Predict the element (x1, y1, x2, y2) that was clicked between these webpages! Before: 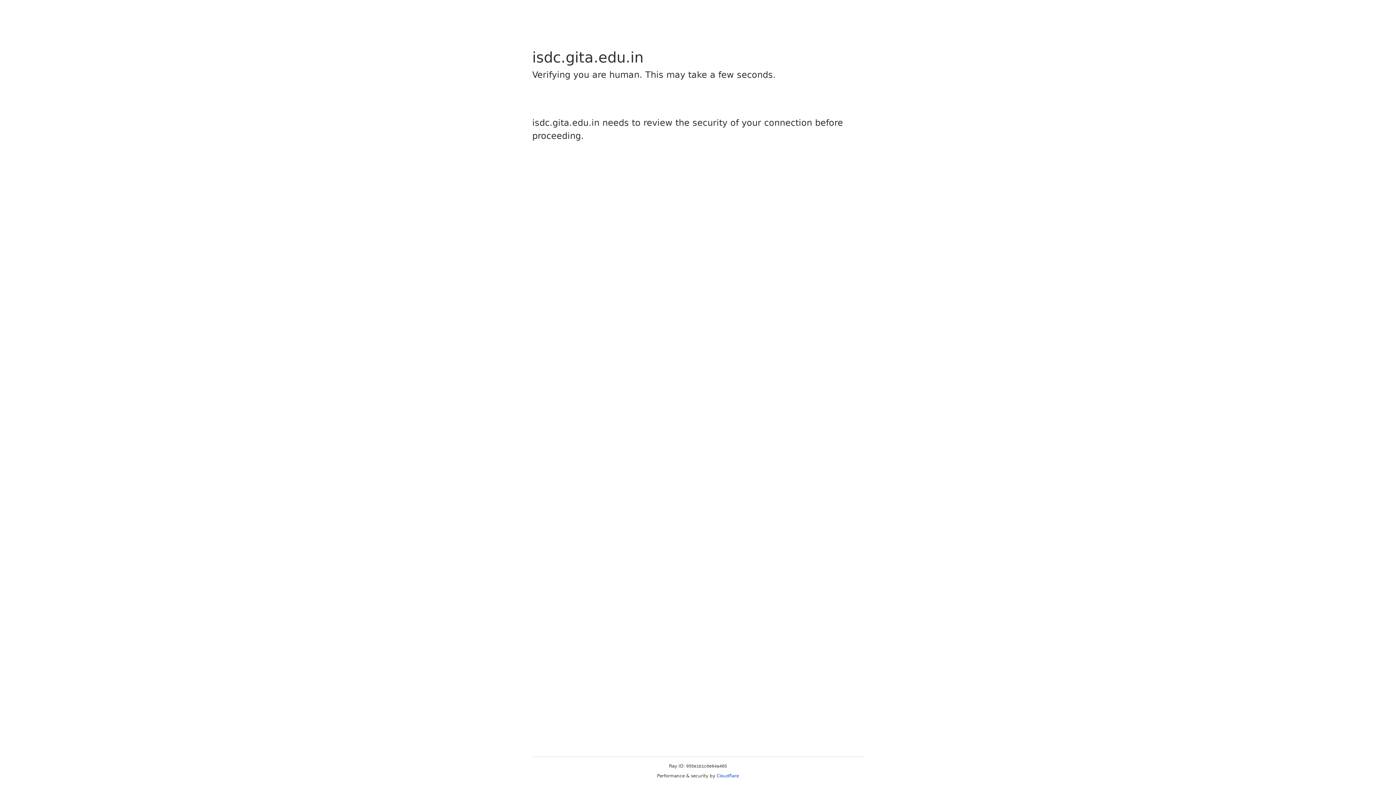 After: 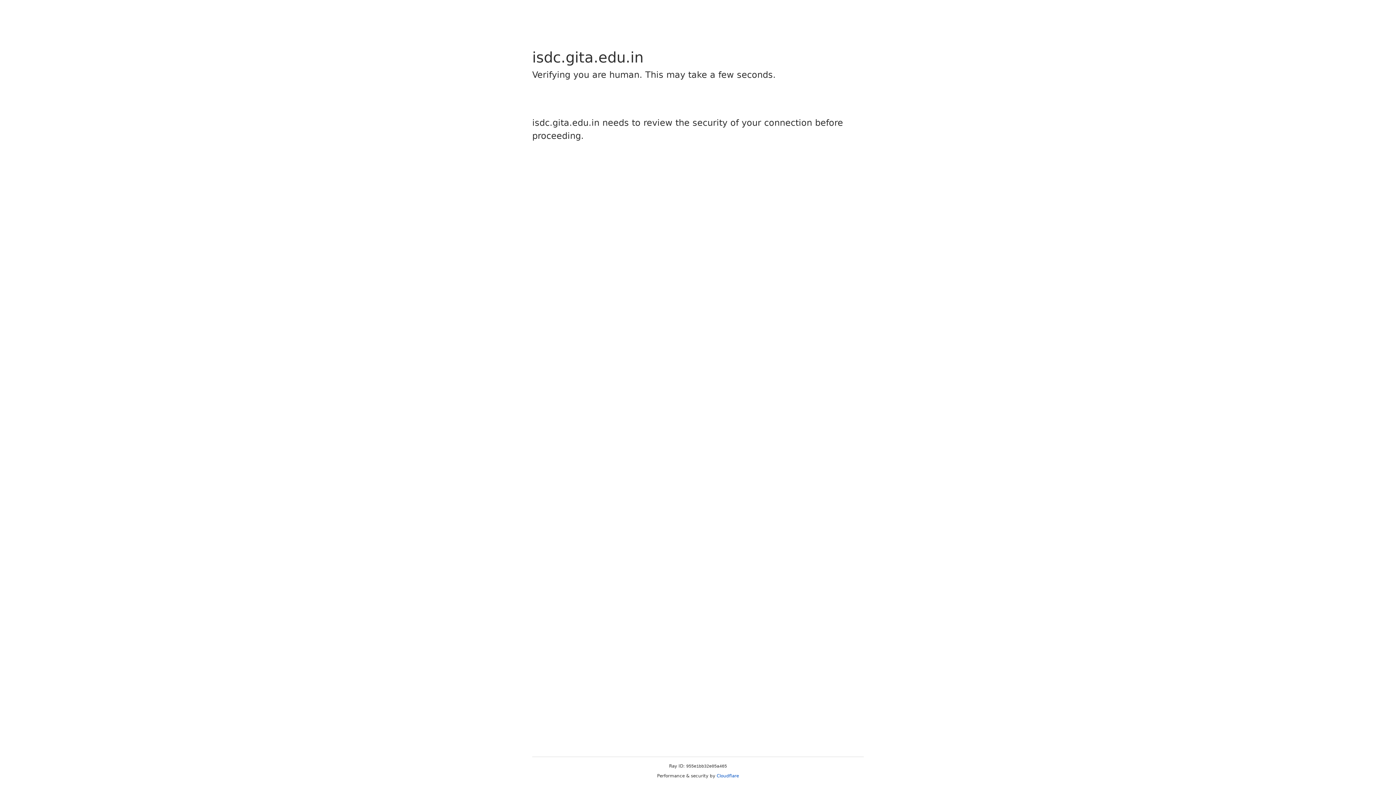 Action: bbox: (716, 773, 739, 778) label: Cloudflare